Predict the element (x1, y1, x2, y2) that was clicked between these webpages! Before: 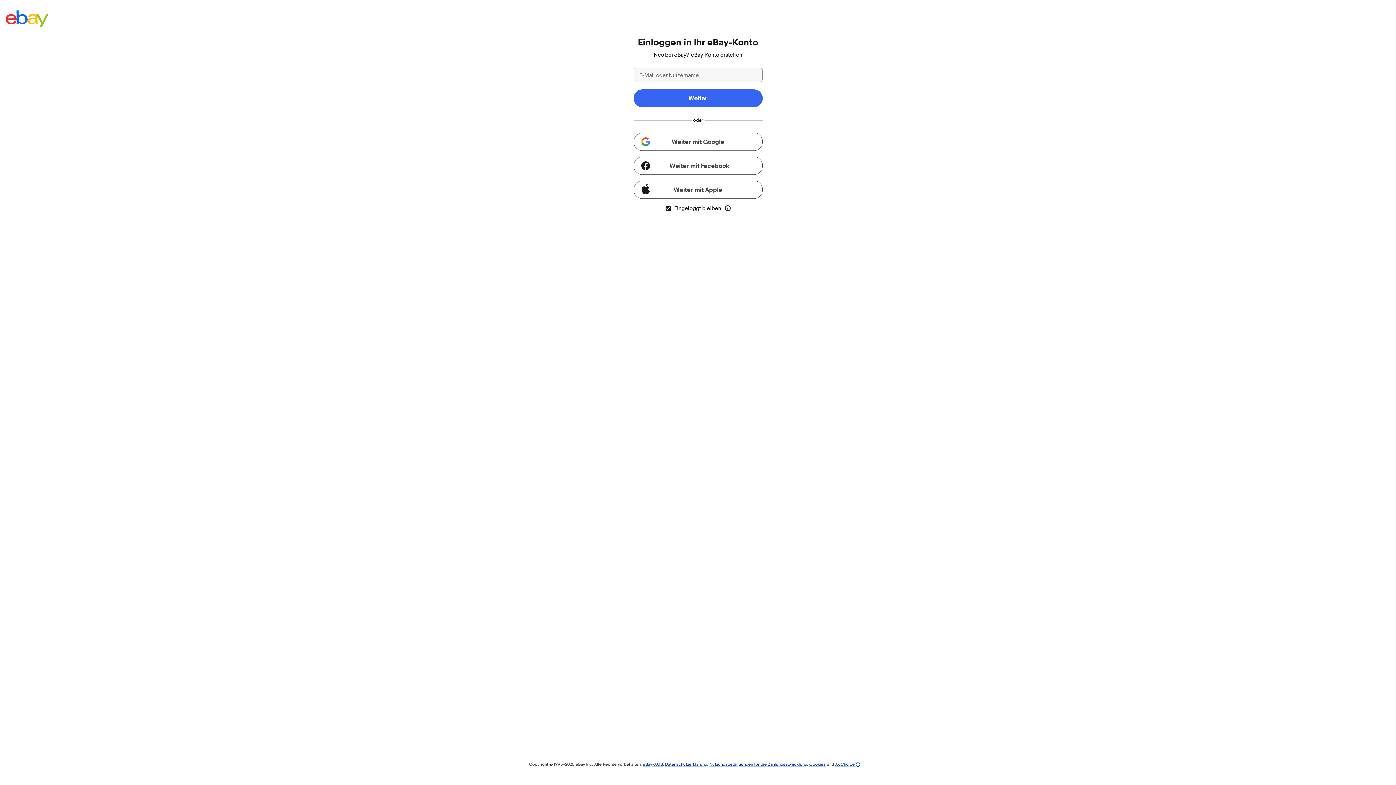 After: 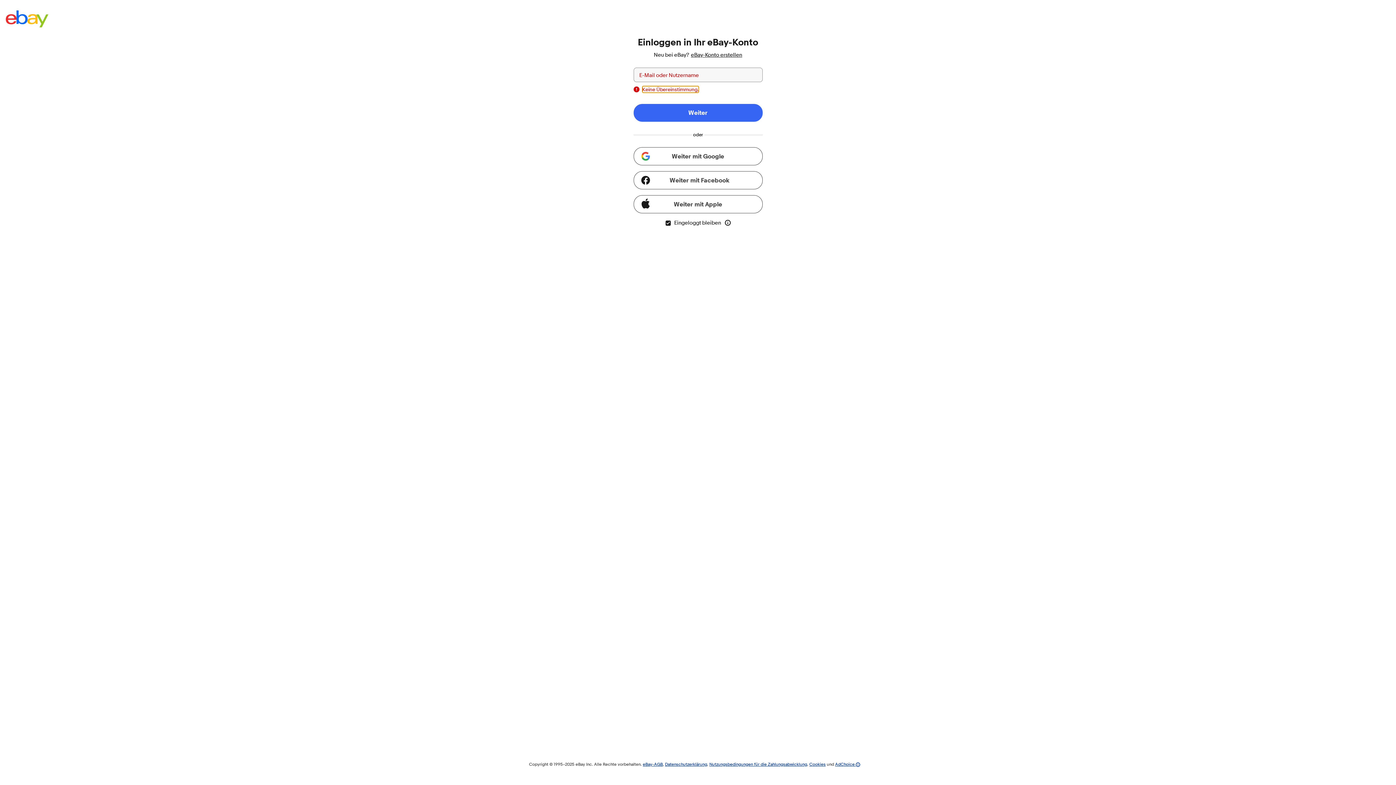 Action: bbox: (633, 89, 762, 107) label: Weiter